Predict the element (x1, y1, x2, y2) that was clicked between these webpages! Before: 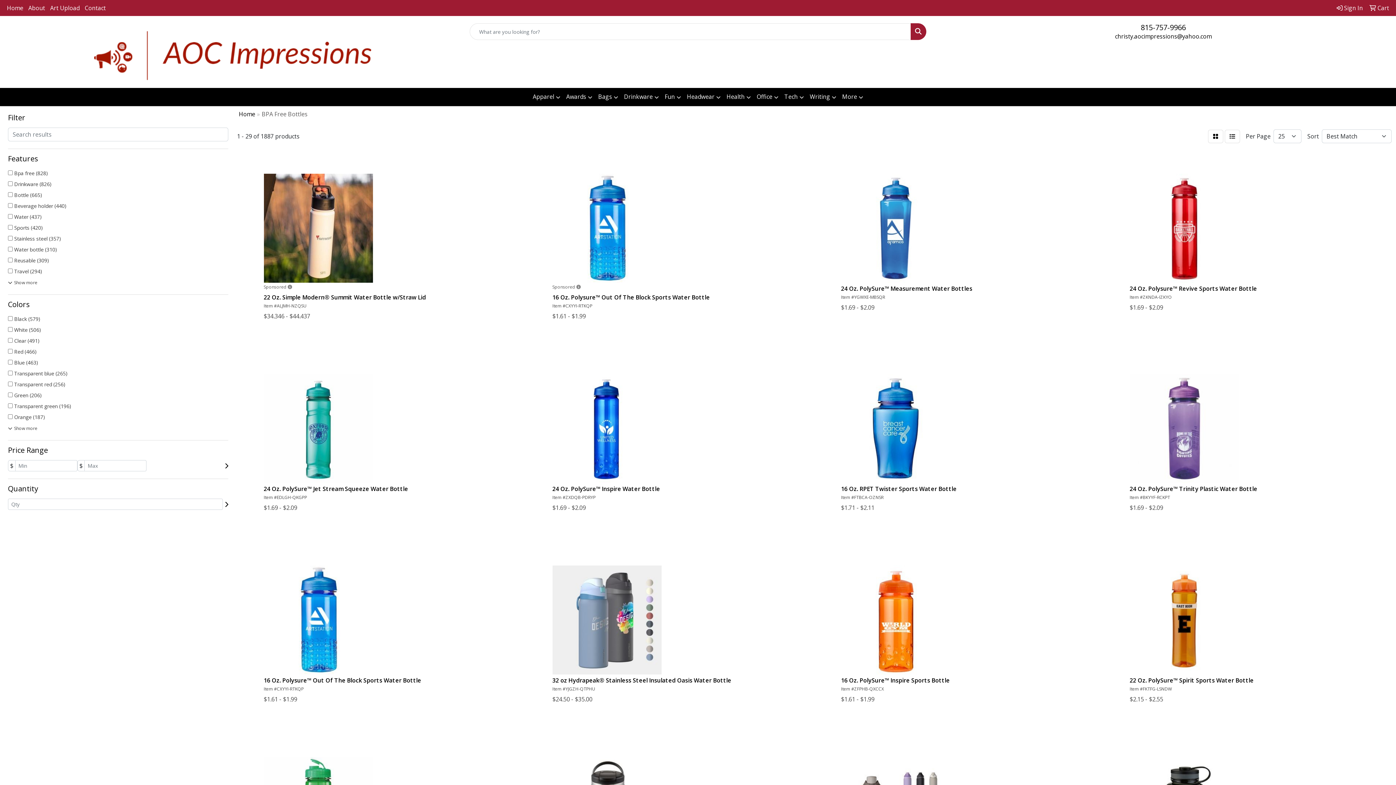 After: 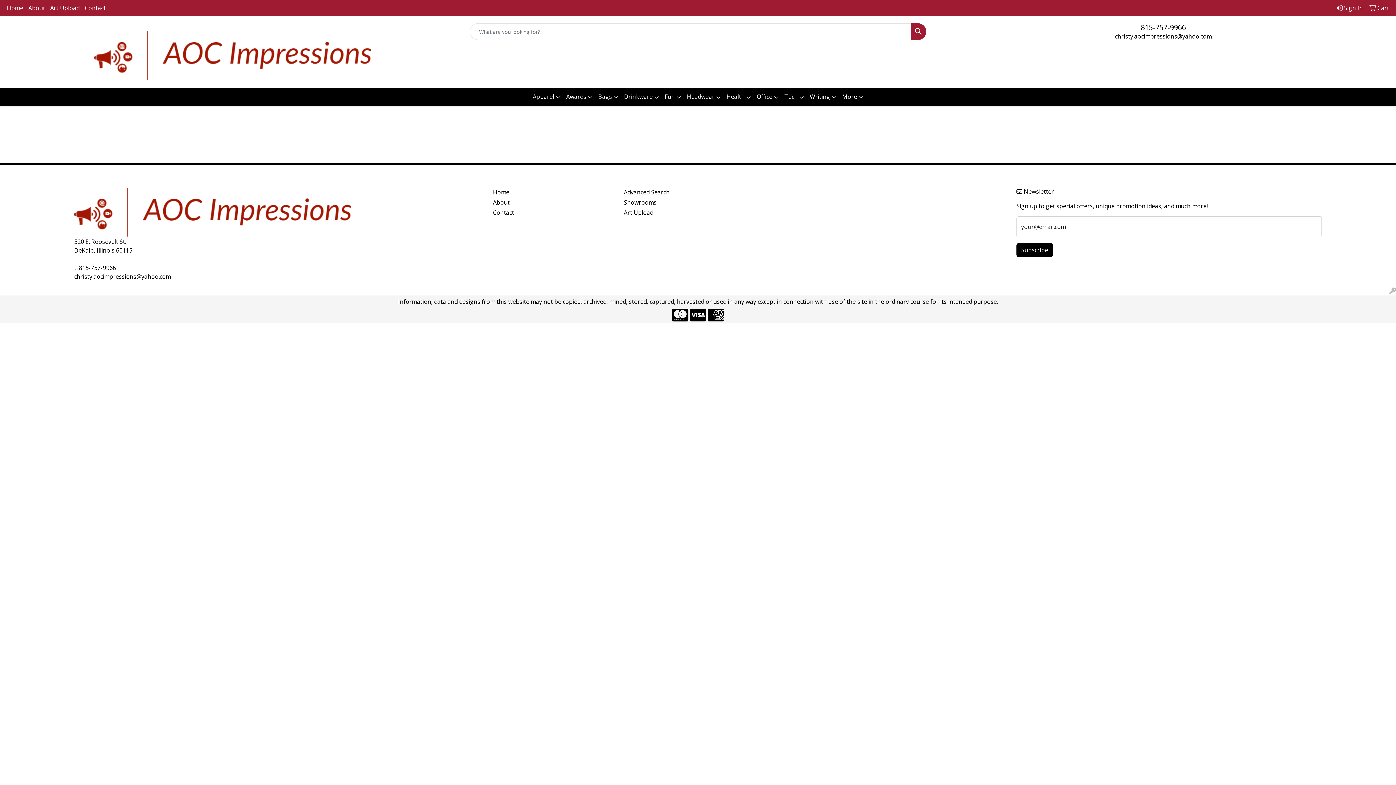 Action: bbox: (1367, 0, 1392, 16) label:  Cart